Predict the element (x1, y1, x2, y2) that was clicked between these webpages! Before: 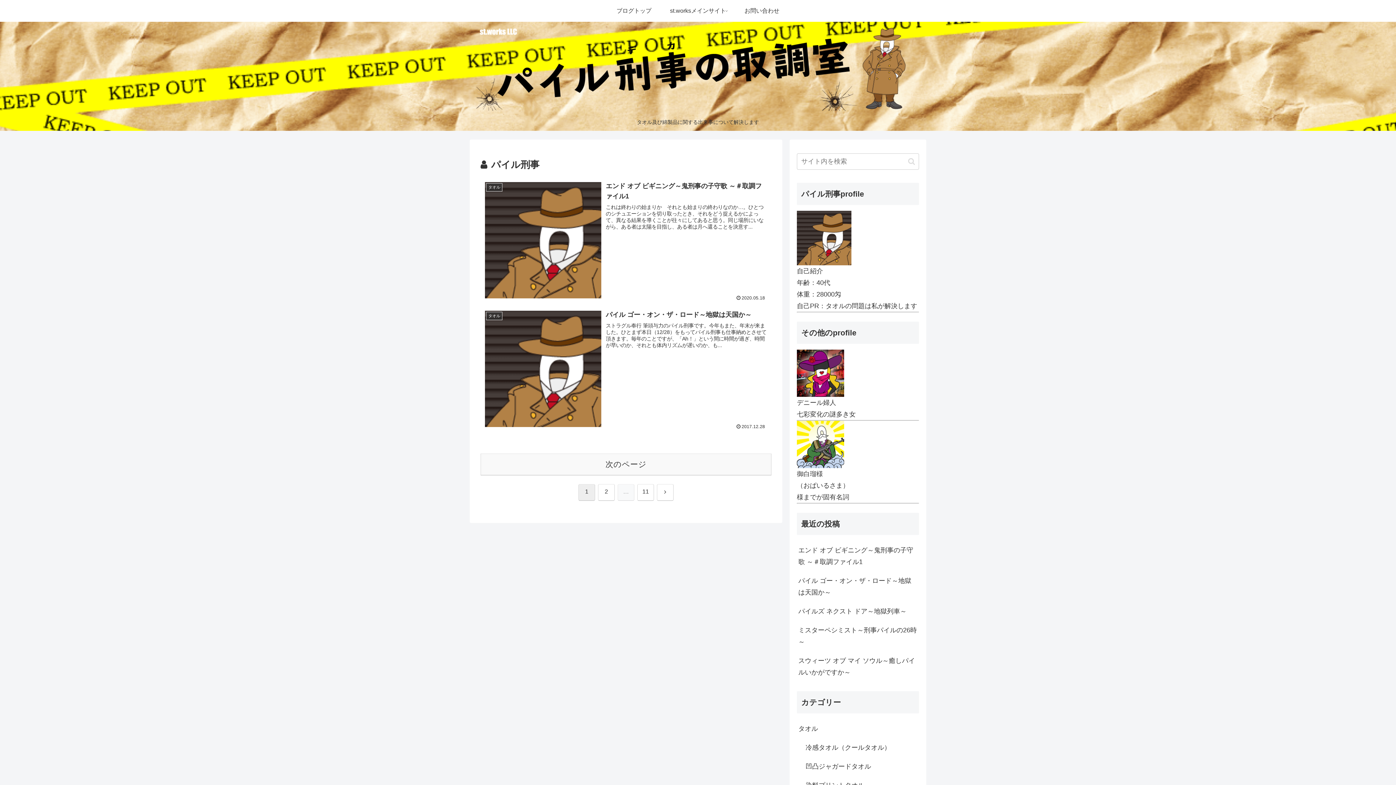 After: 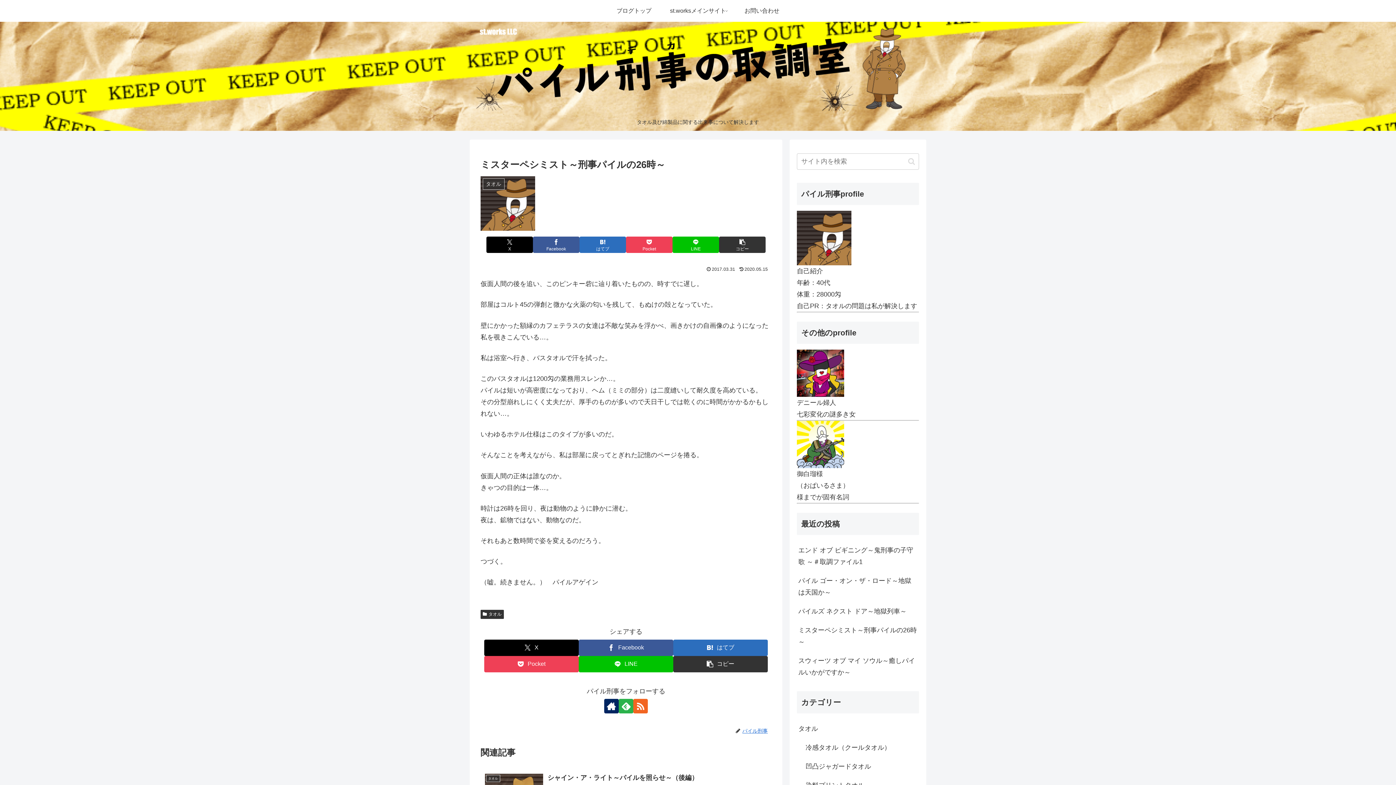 Action: bbox: (797, 621, 919, 651) label: ミスターペシミスト～刑事パイルの26時～